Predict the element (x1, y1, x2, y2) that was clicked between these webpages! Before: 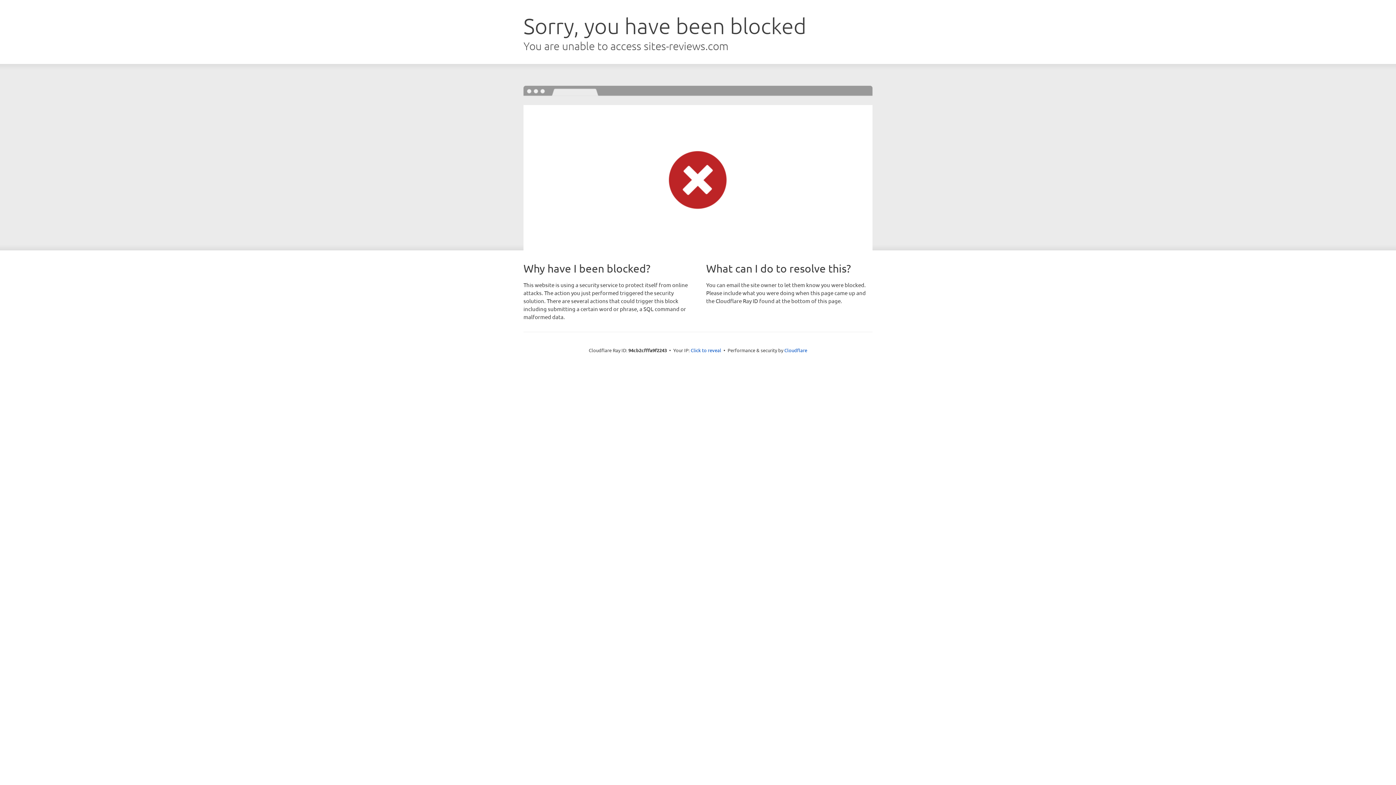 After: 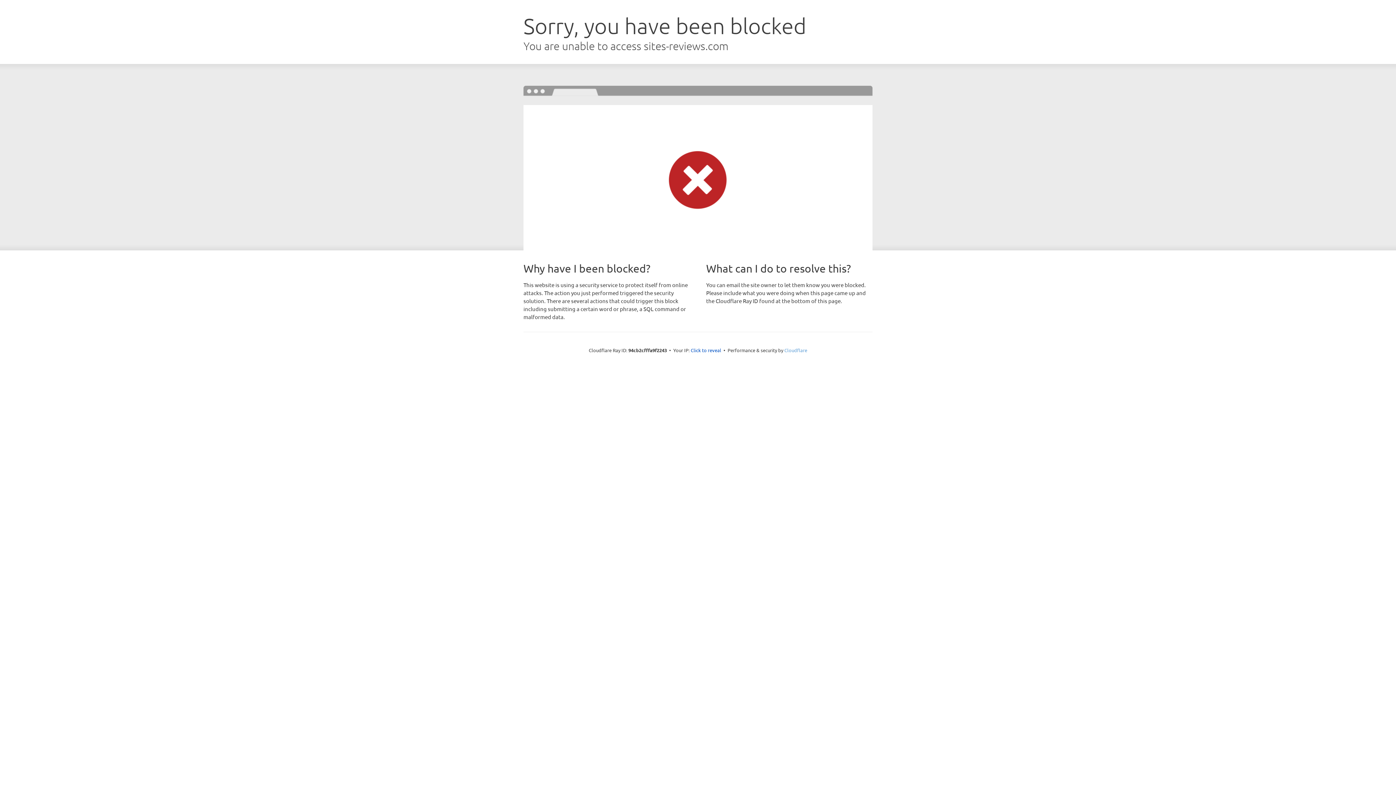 Action: label: Cloudflare bbox: (784, 347, 807, 353)